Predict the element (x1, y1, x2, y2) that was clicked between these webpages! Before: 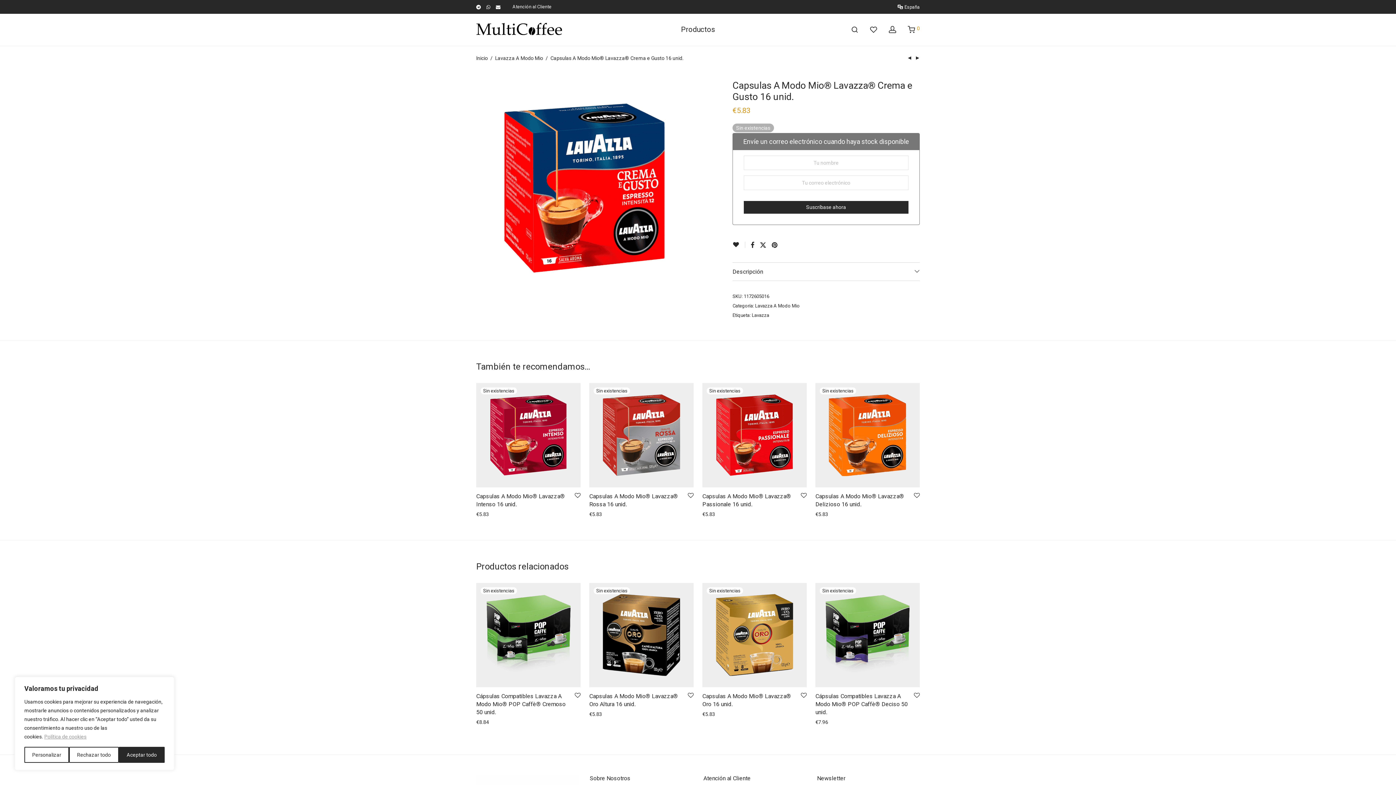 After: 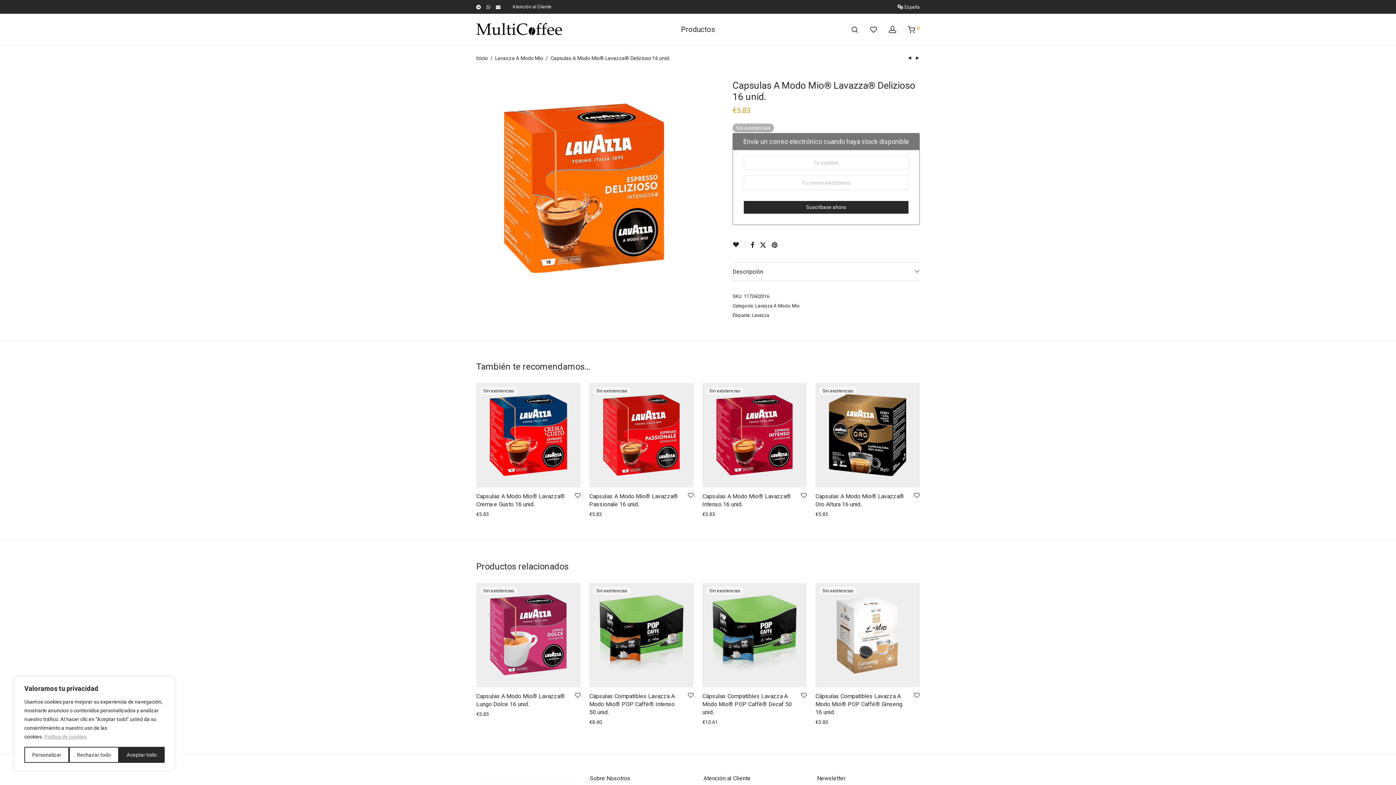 Action: label: Lee más sobre “Capsulas A Modo Mio® Lavazza® Delizioso 16 unid.” bbox: (812, 509, 833, 519)